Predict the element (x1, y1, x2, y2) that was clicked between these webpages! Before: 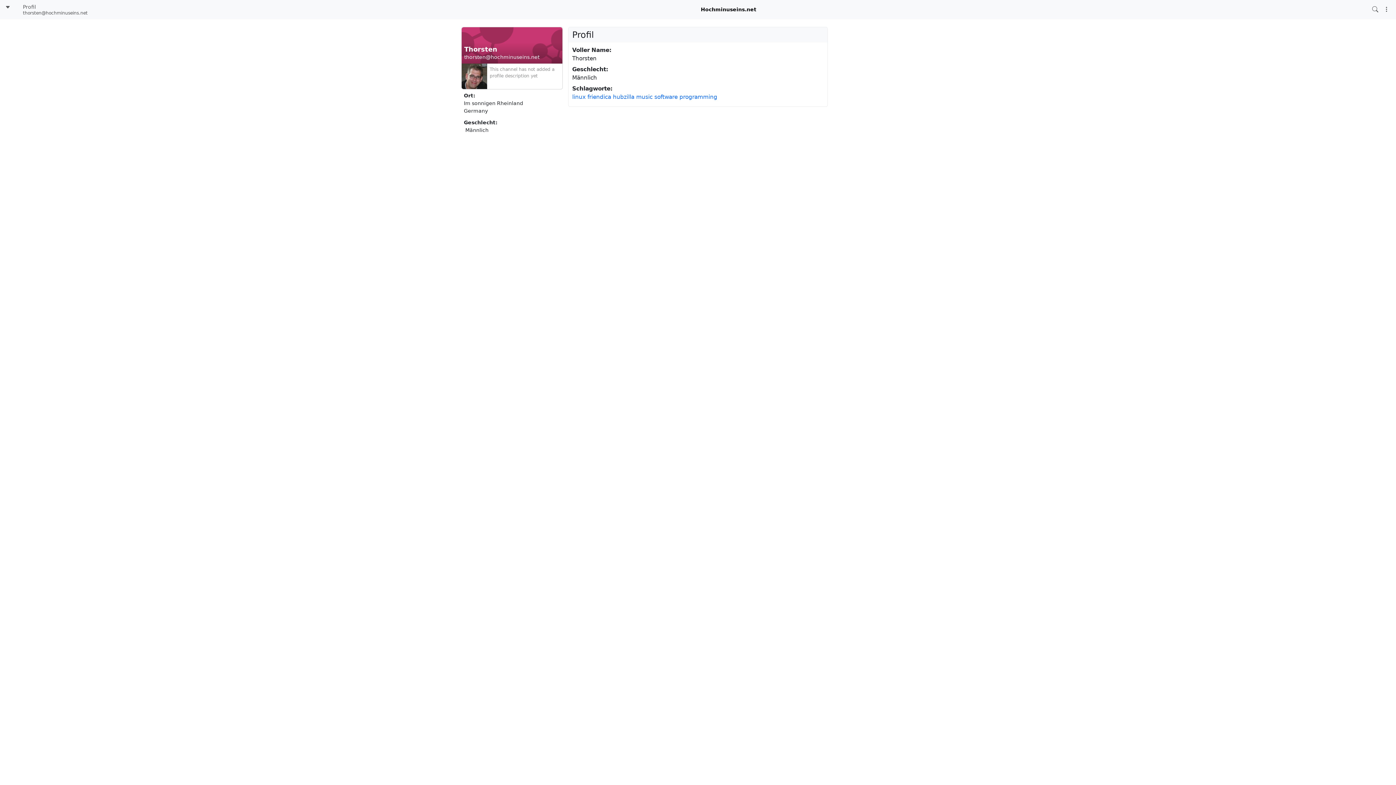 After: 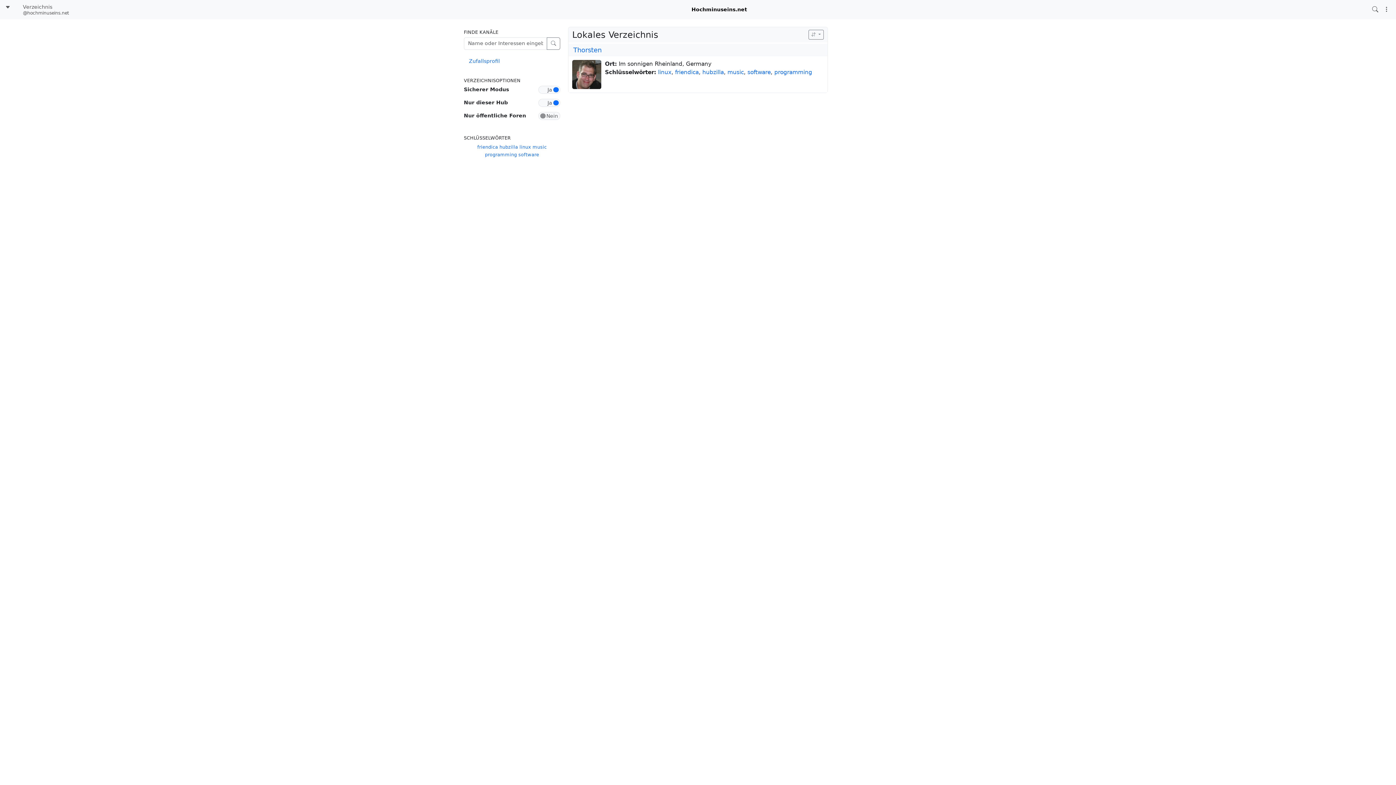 Action: bbox: (679, 93, 717, 100) label: programming